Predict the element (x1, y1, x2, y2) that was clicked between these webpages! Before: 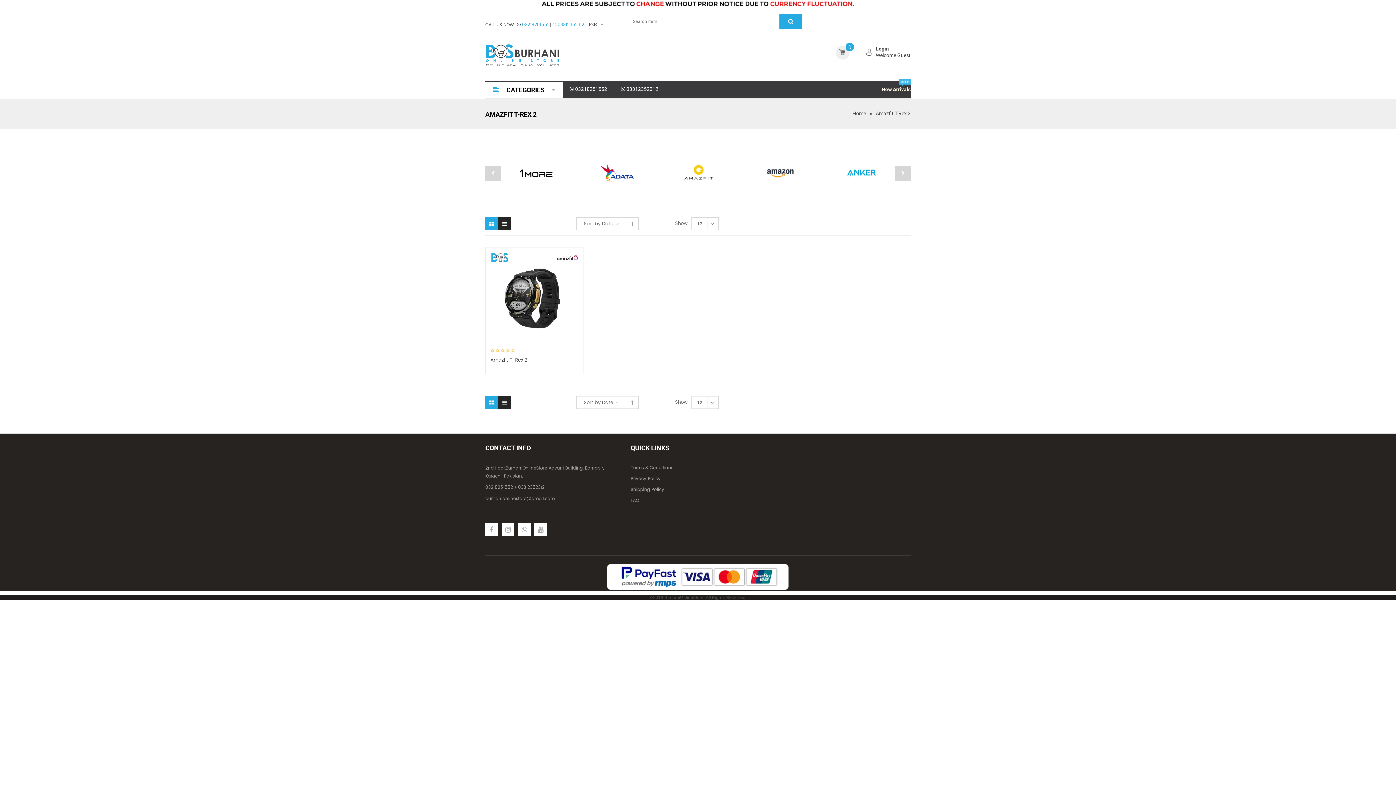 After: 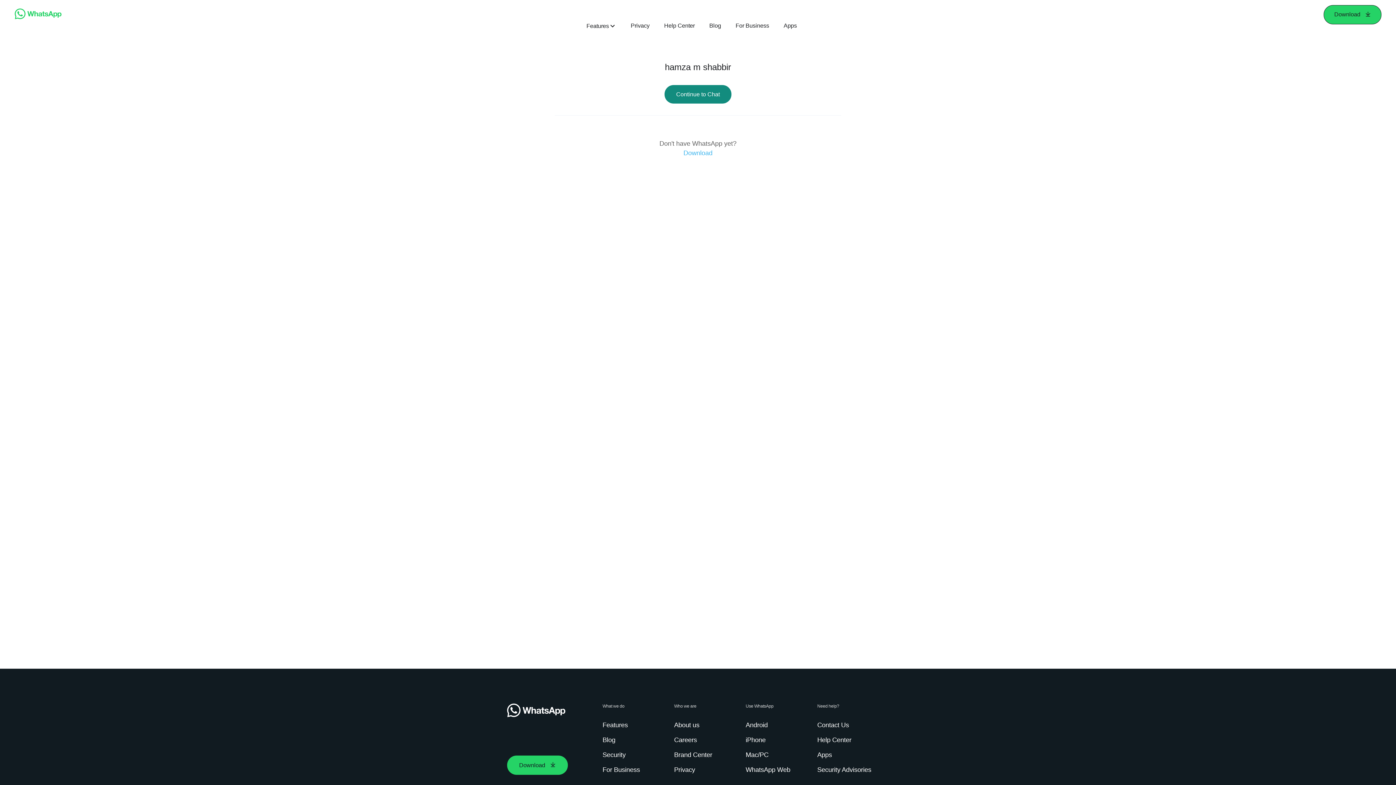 Action: bbox: (562, 86, 614, 91) label:  03218251552